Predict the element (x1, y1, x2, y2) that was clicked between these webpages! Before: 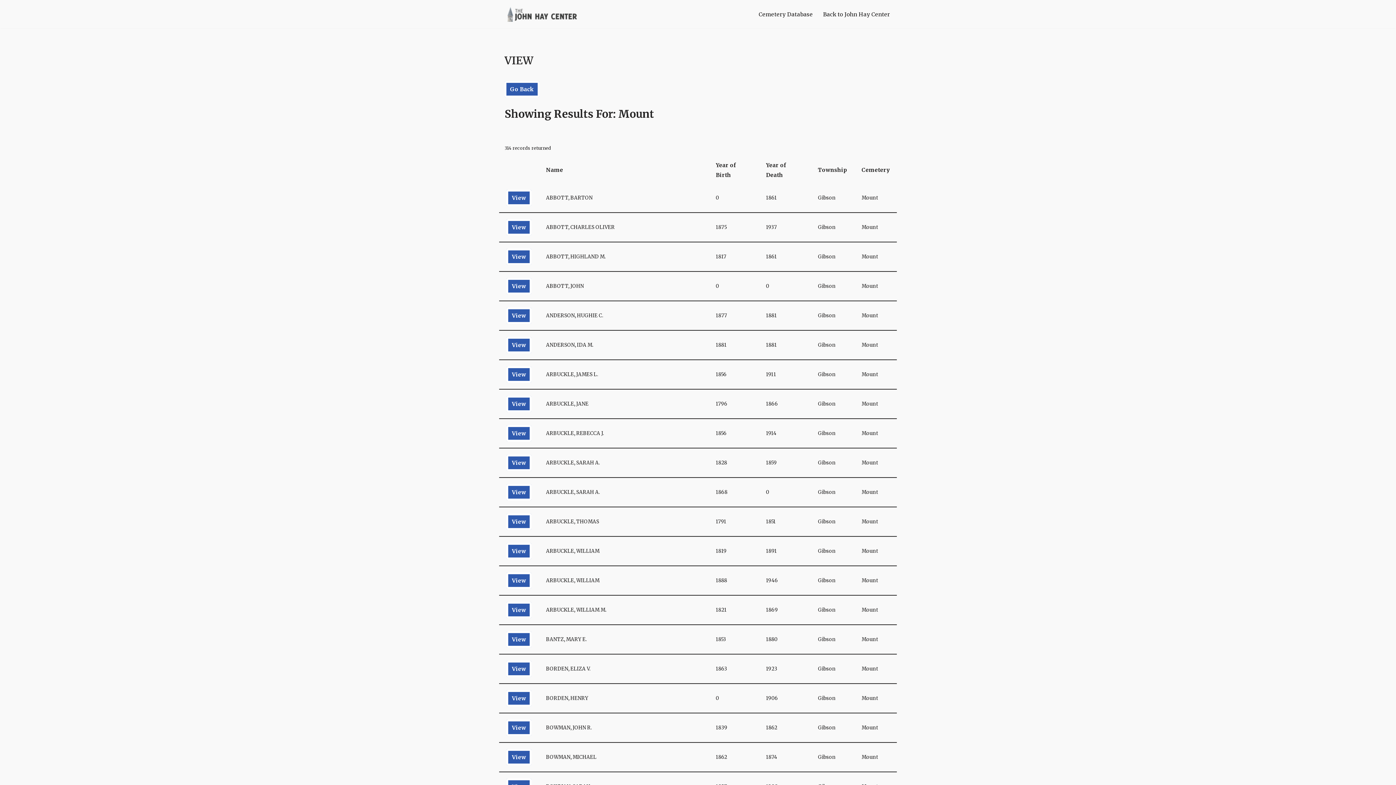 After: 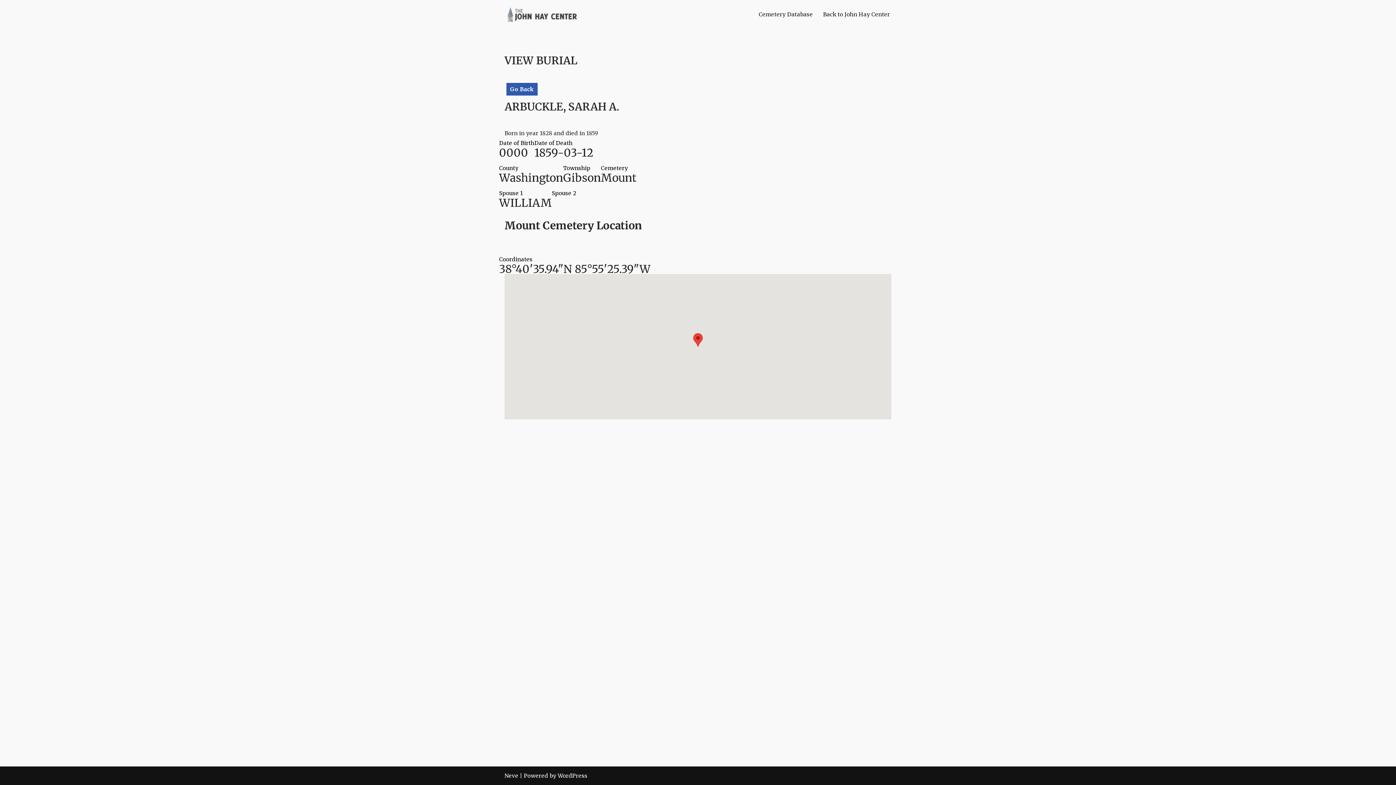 Action: label: View bbox: (506, 454, 531, 471)